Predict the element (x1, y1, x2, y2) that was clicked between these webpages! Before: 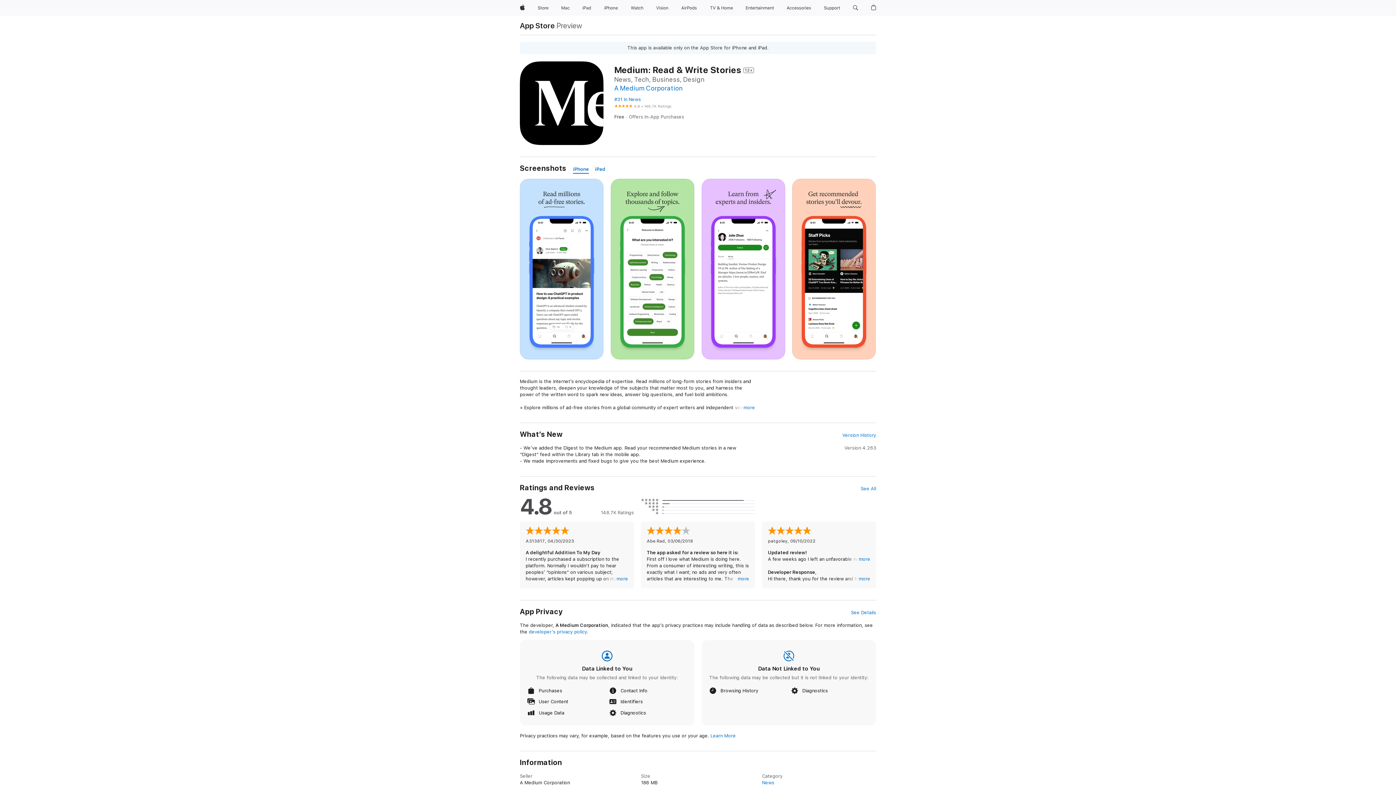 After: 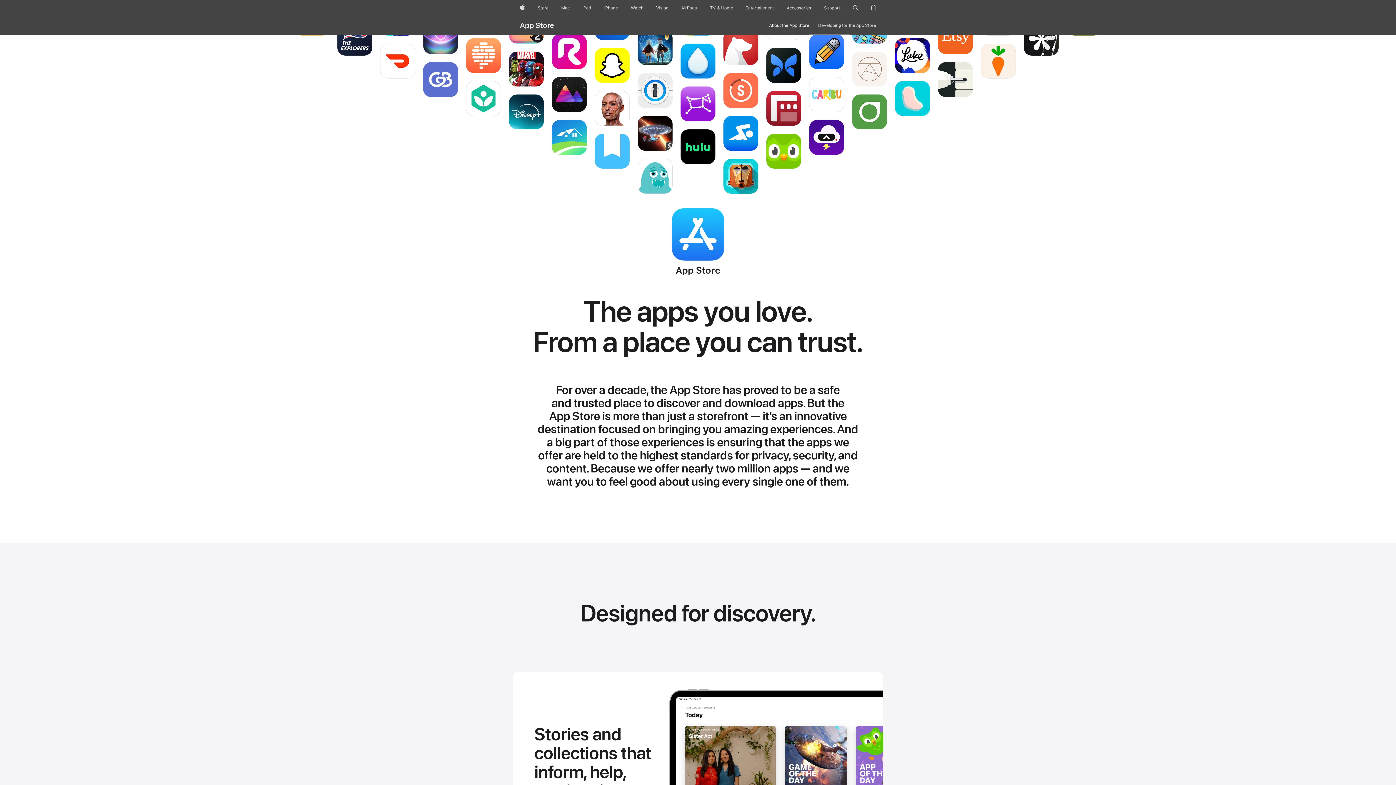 Action: bbox: (520, 21, 555, 29) label: App Store